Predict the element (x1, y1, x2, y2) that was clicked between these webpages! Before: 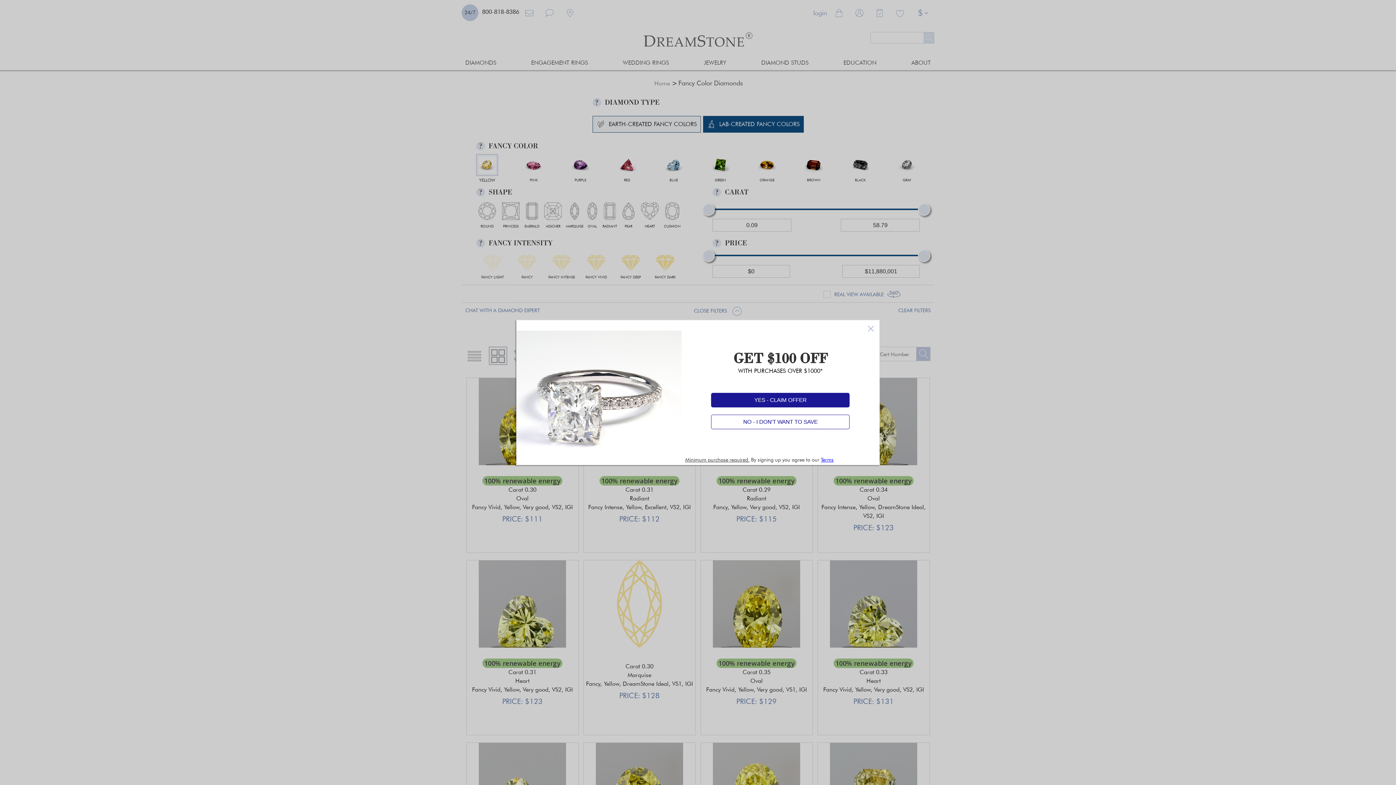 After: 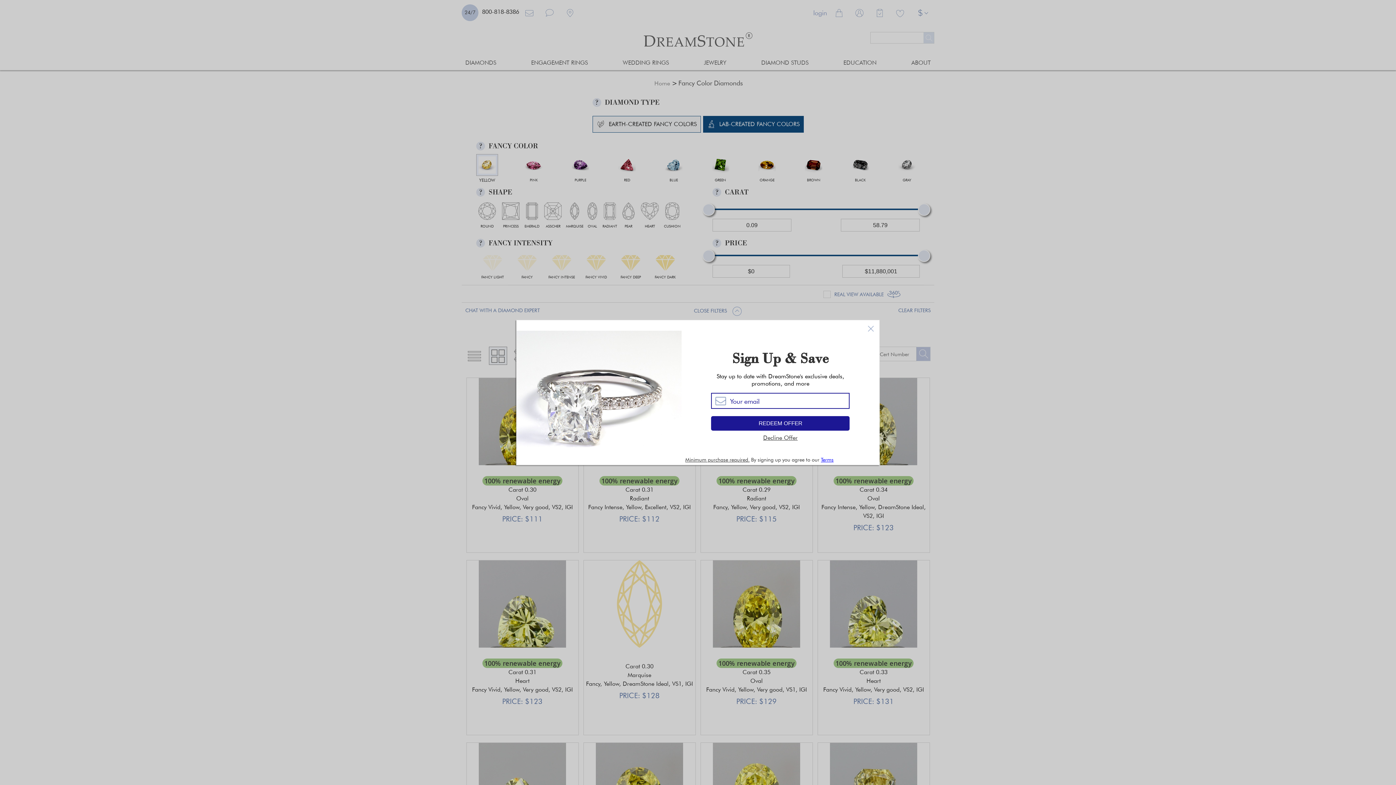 Action: bbox: (711, 393, 849, 407) label: YES - CLAIM OFFER